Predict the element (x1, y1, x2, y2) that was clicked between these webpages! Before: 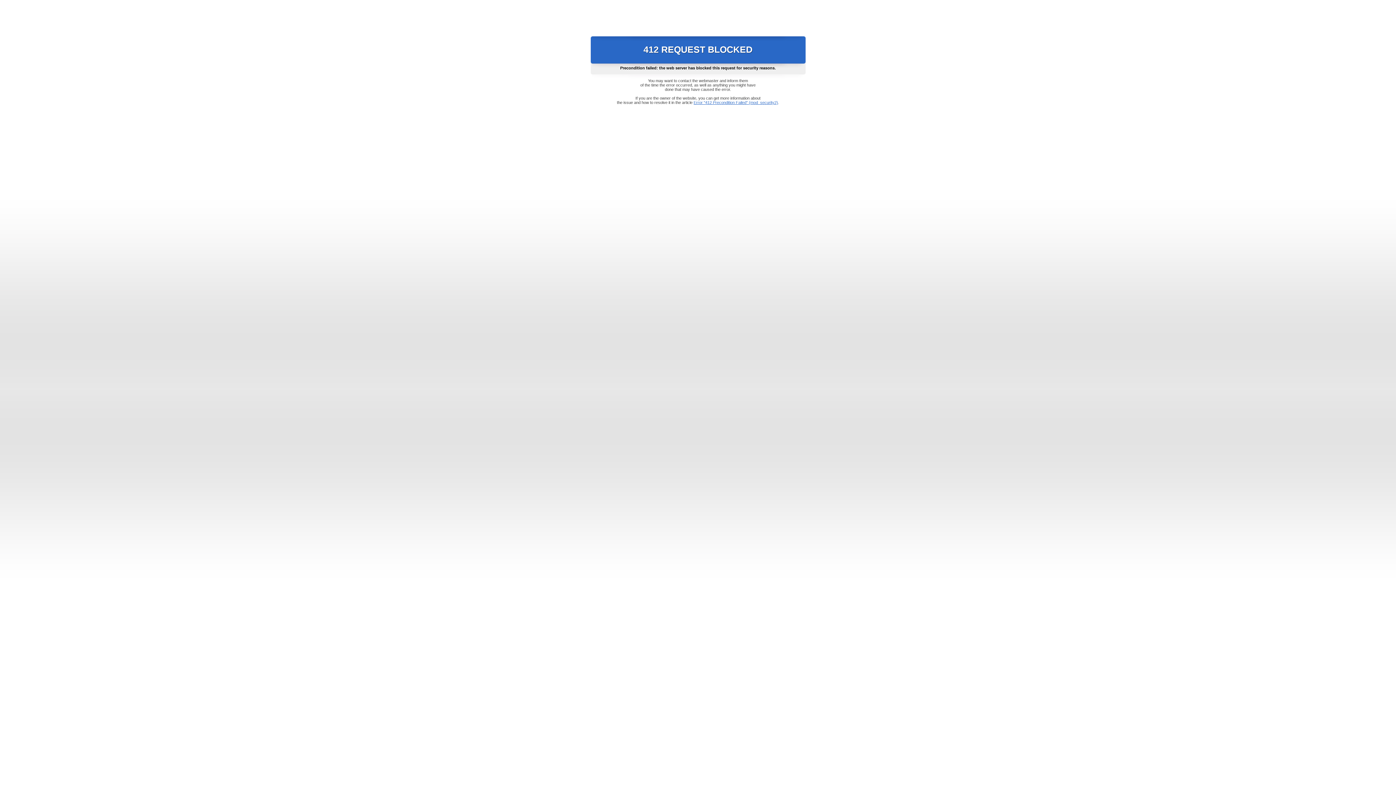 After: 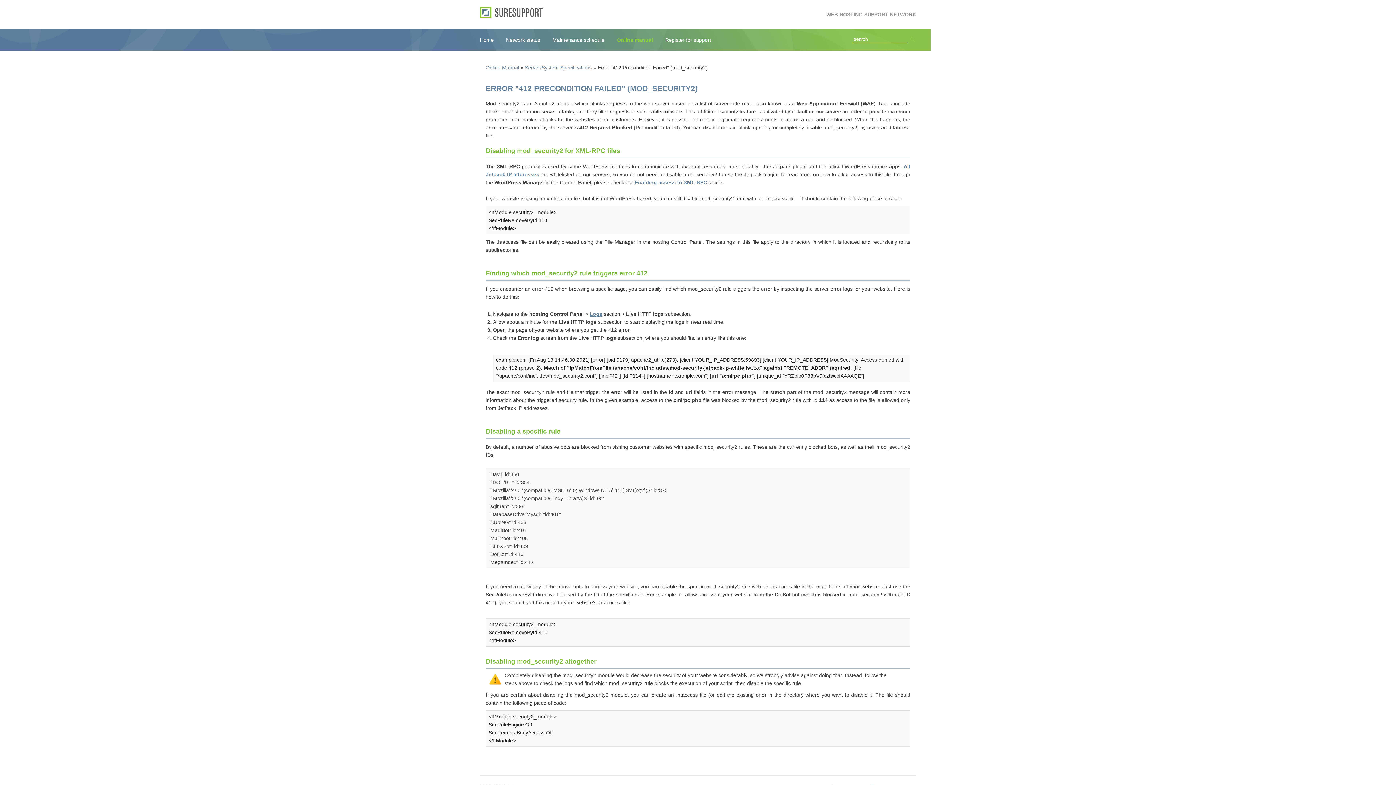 Action: label: Error "412 Precondition Failed" (mod_security2) bbox: (693, 100, 778, 104)